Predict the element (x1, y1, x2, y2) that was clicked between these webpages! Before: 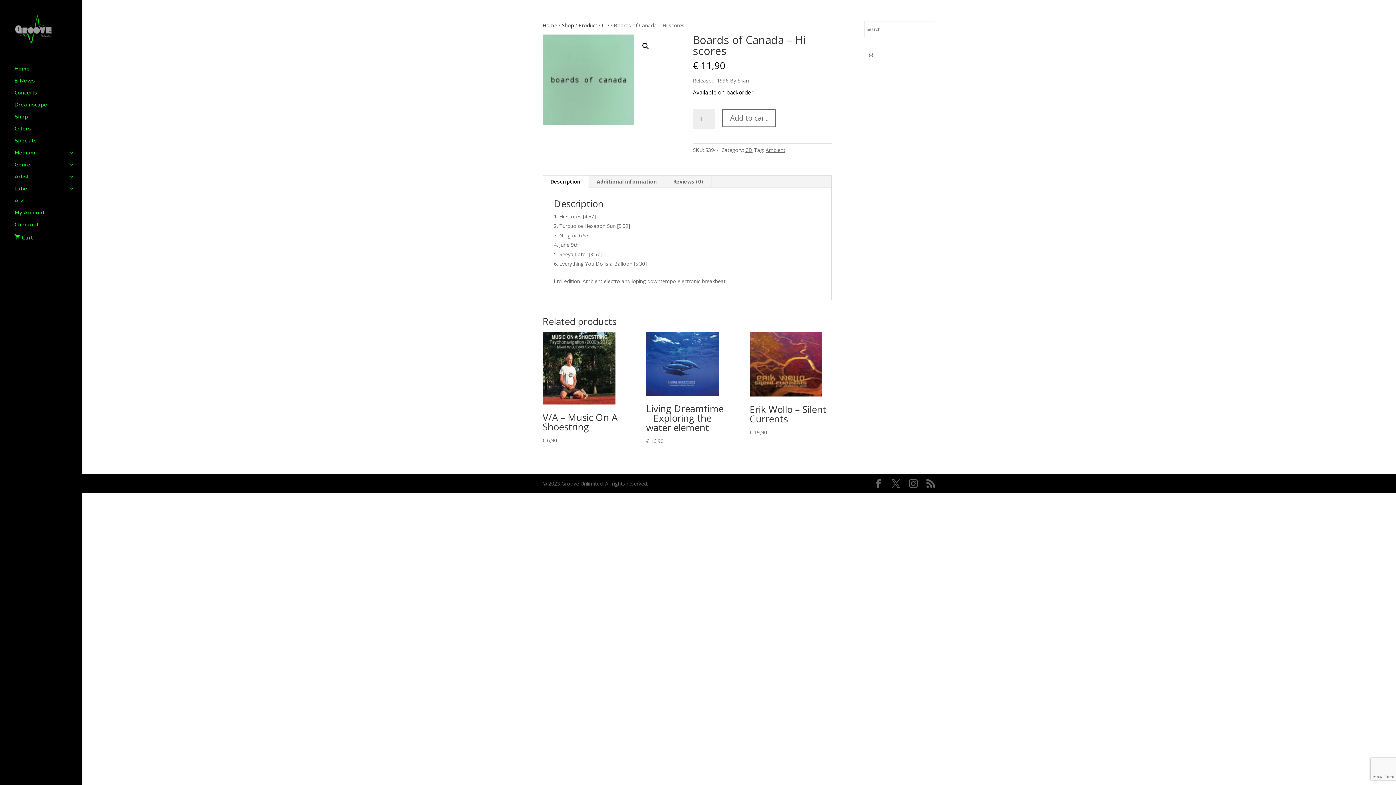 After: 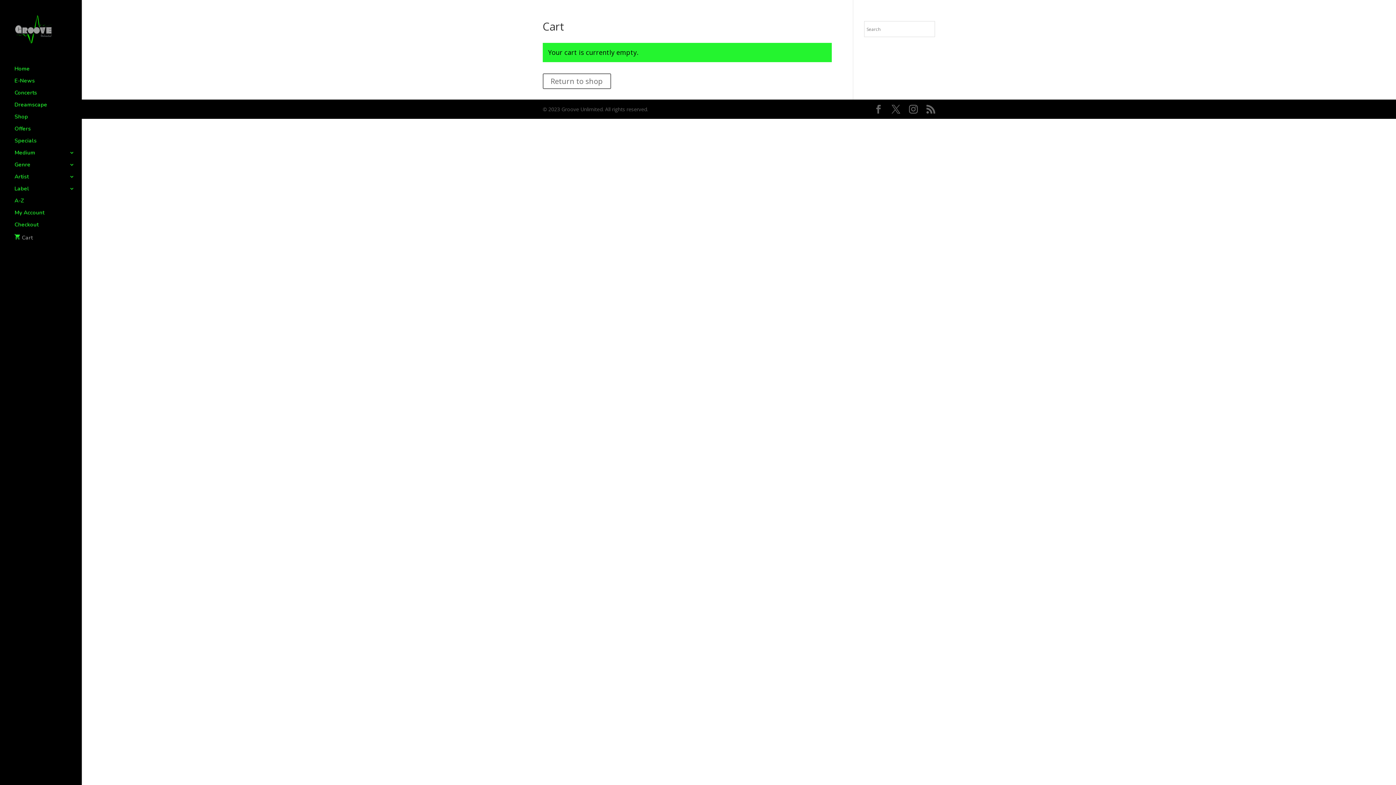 Action: bbox: (14, 234, 81, 247) label: Cart